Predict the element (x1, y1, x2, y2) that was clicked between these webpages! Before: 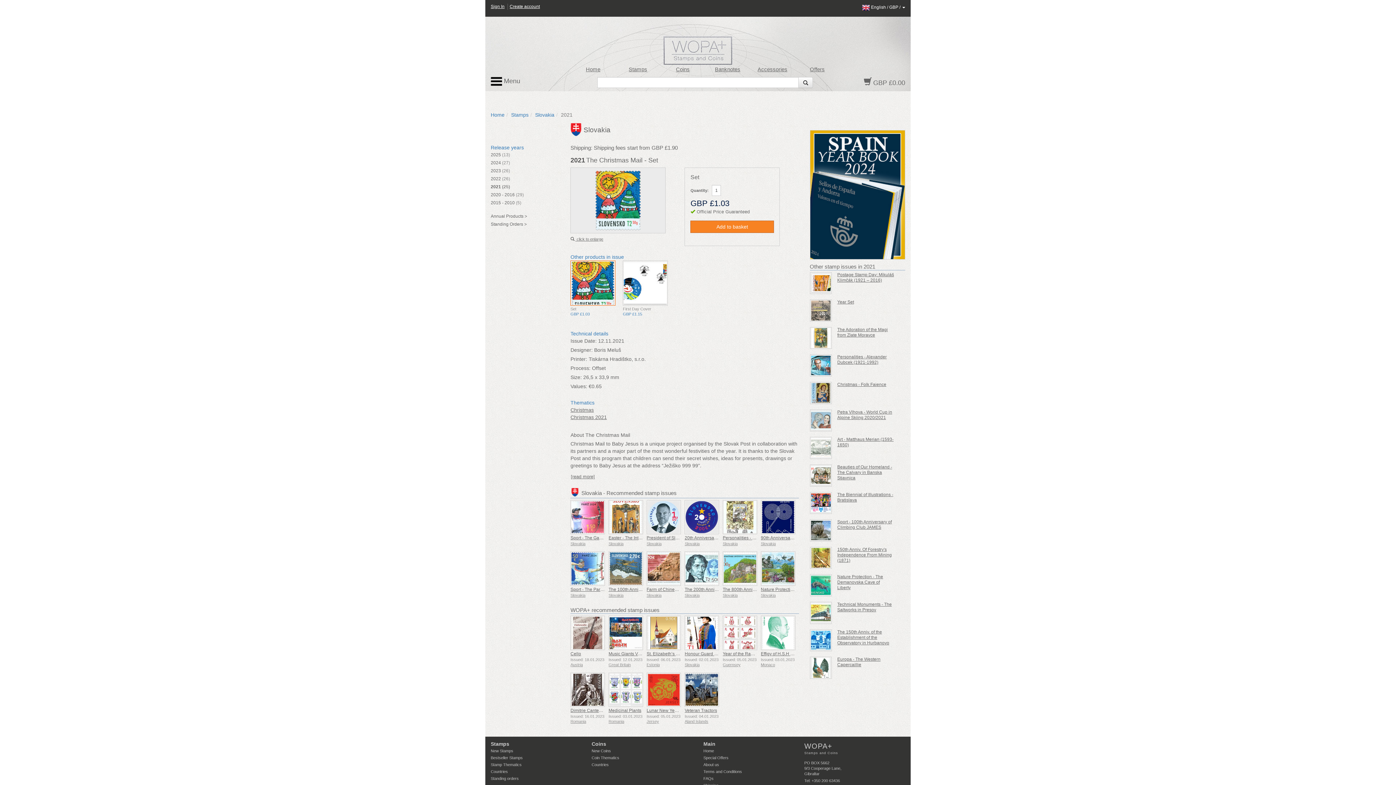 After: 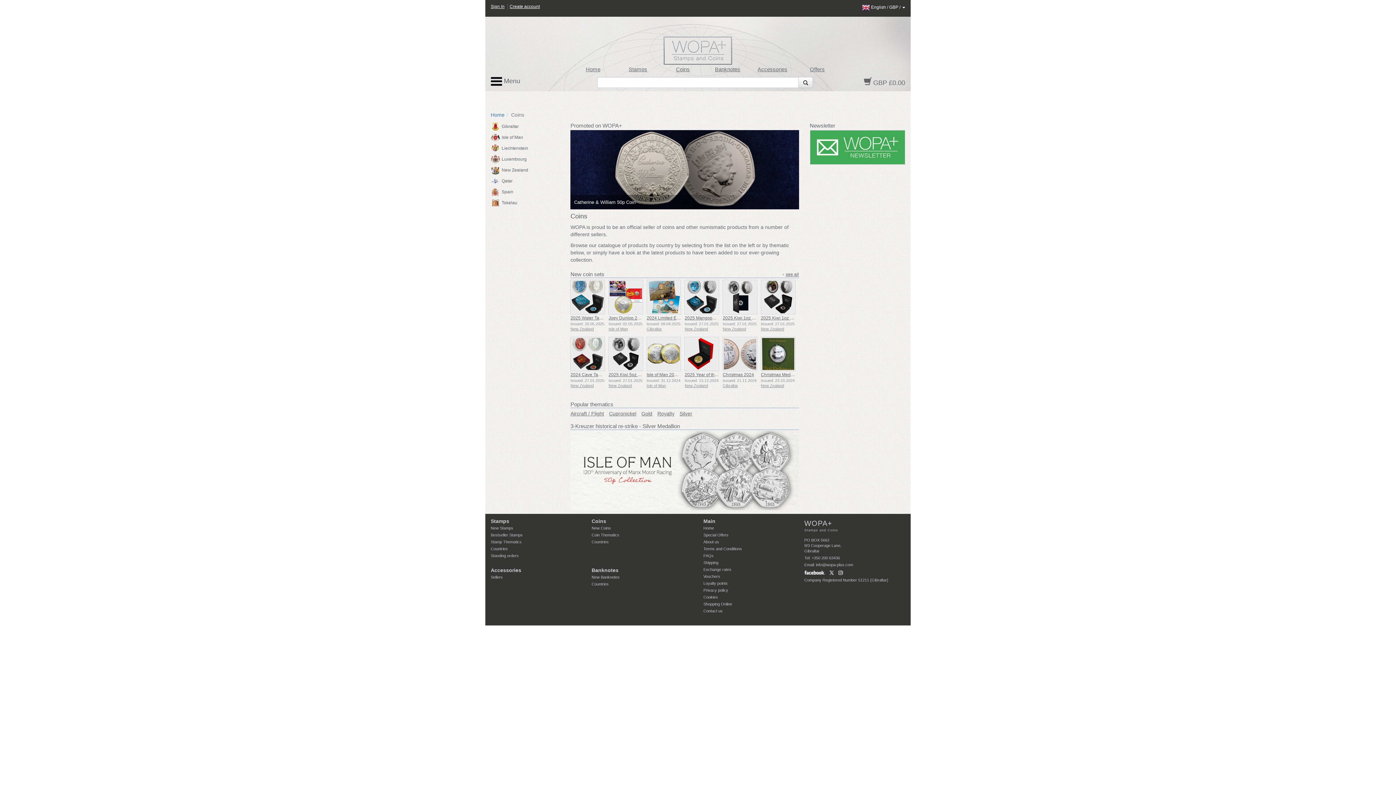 Action: label: Coins bbox: (676, 66, 689, 72)